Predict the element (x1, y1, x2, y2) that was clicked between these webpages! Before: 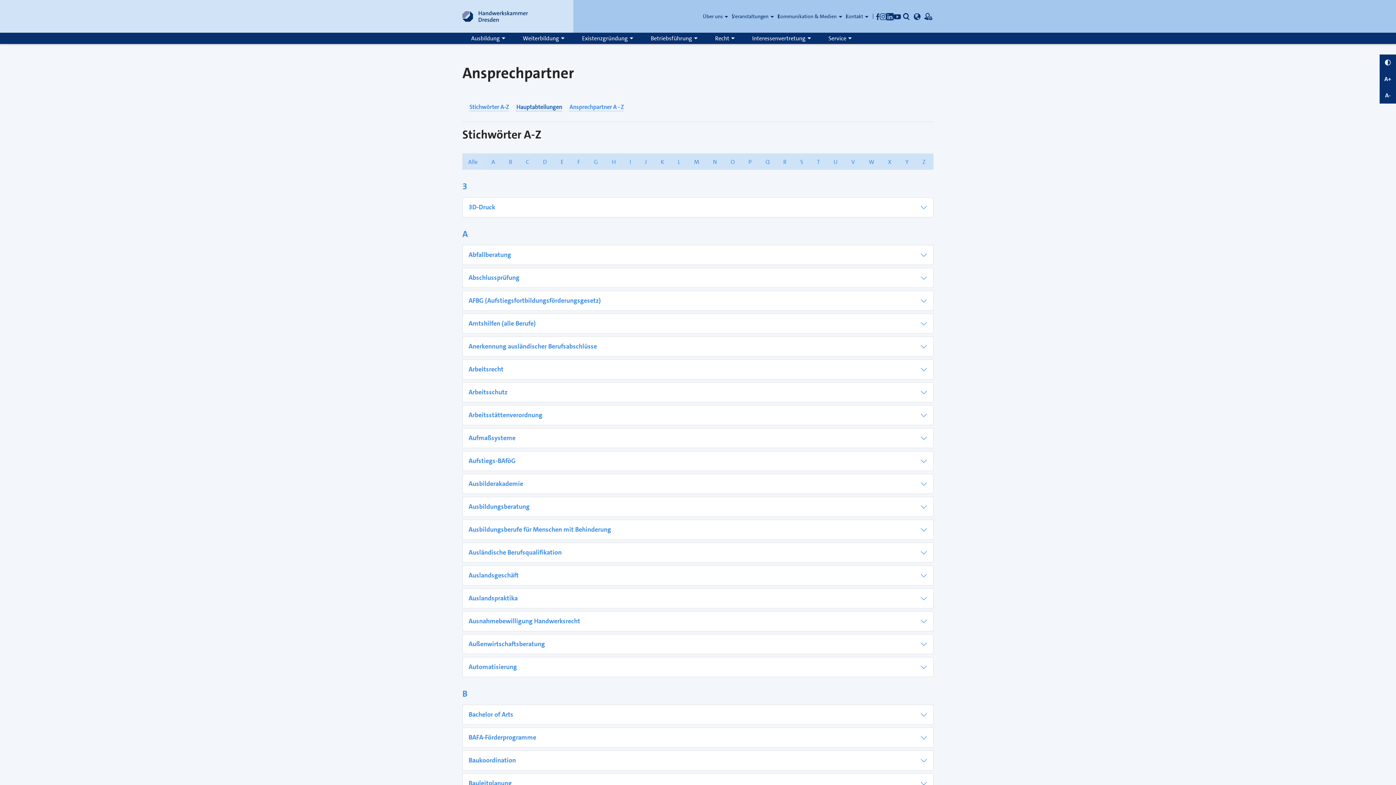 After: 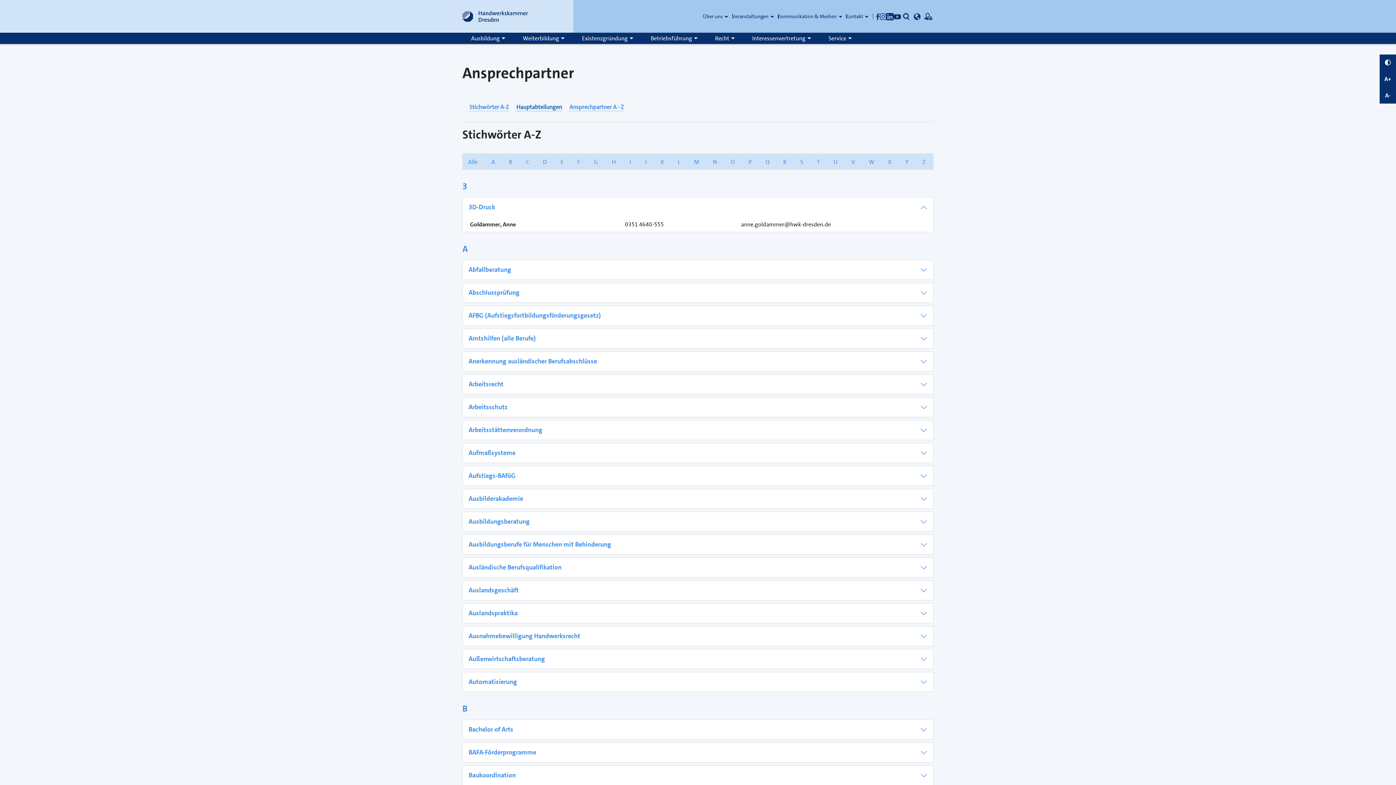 Action: label: 3D-Druck bbox: (462, 197, 933, 217)